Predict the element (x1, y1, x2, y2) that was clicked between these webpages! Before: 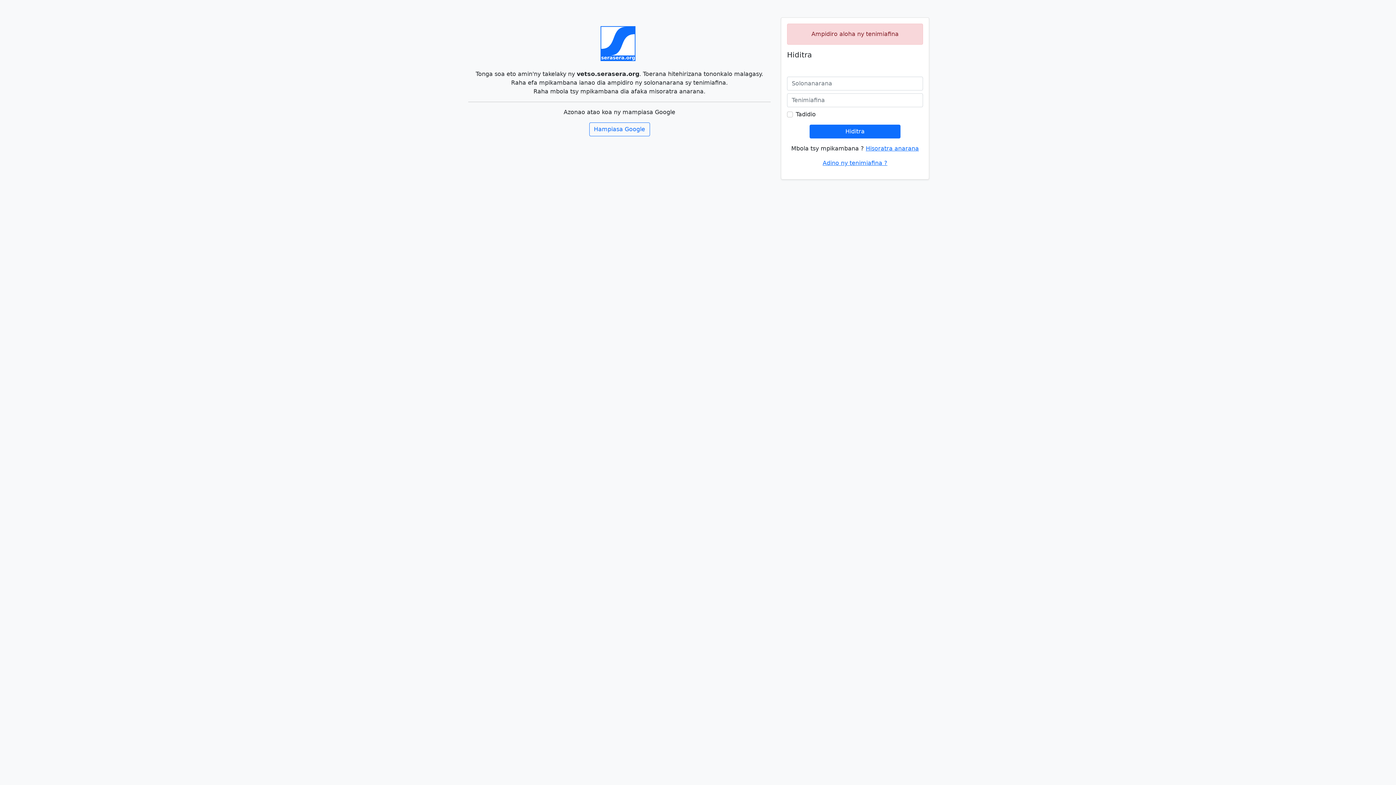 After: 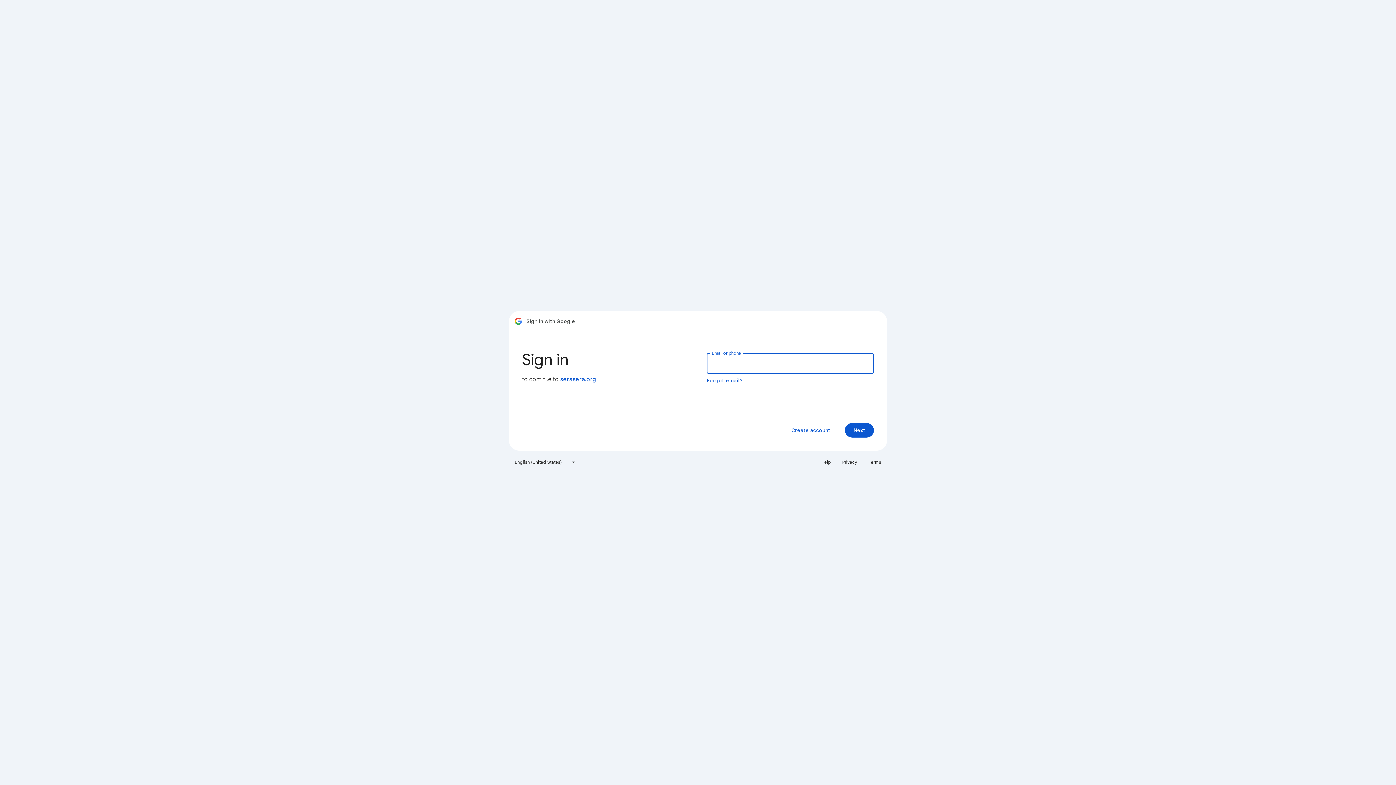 Action: label: Hampiasa Google bbox: (589, 122, 650, 136)